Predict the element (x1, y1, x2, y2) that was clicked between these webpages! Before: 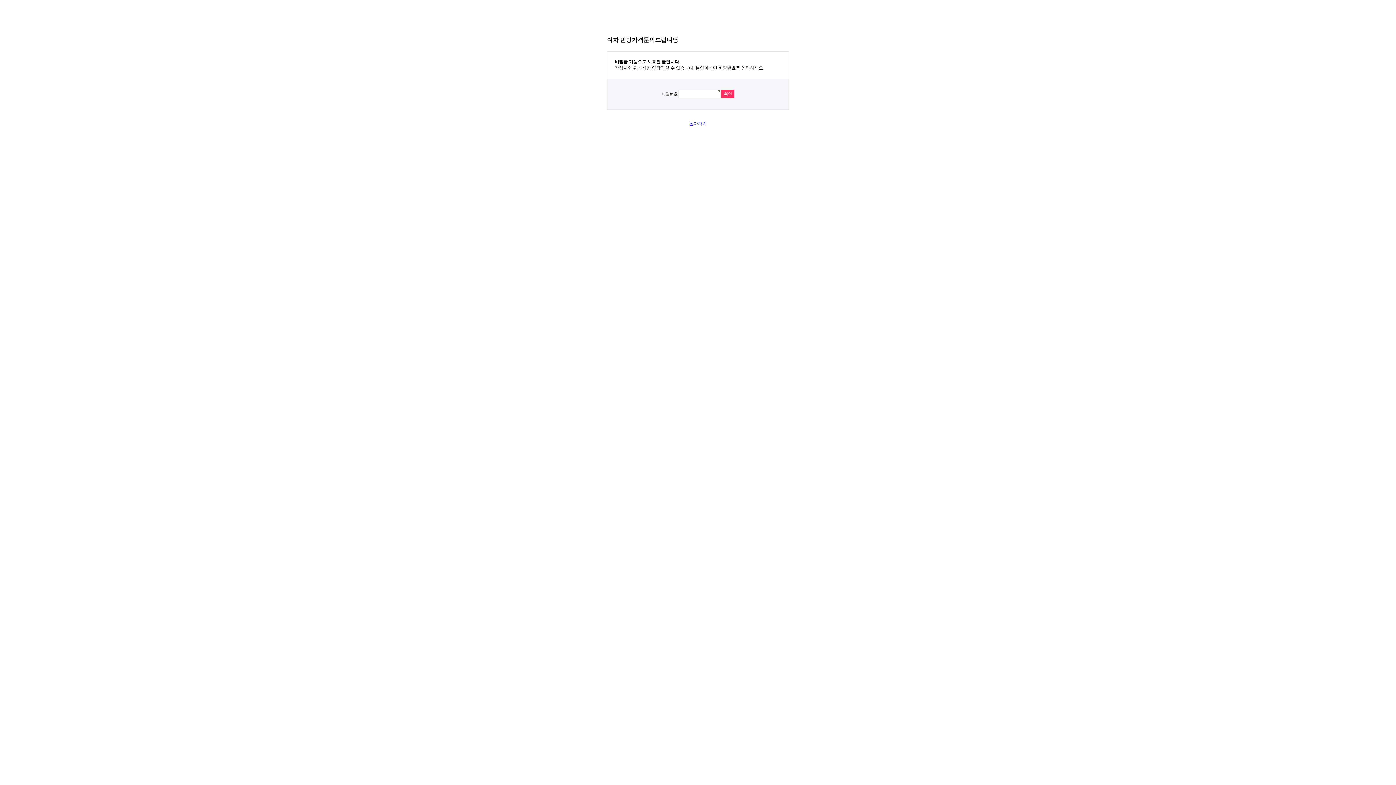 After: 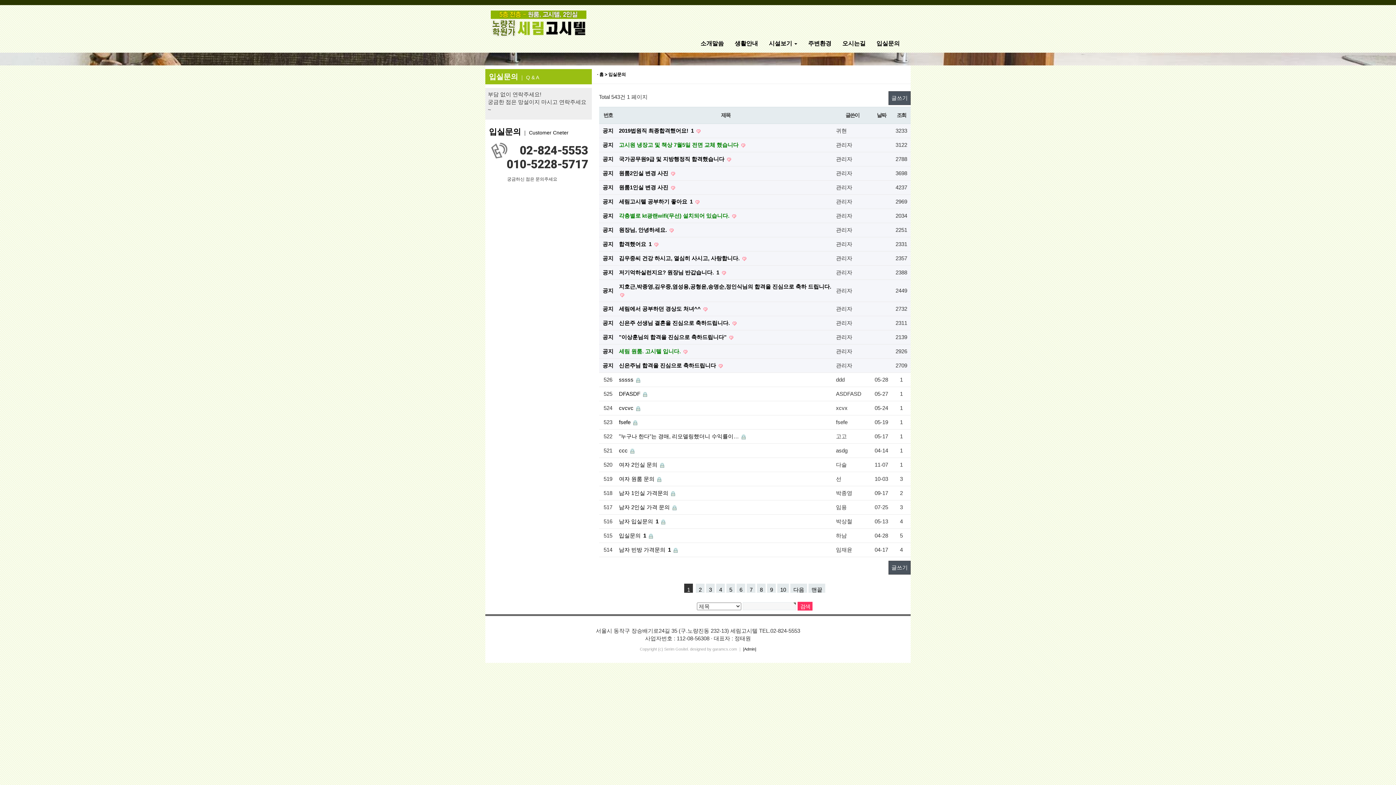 Action: bbox: (689, 121, 706, 126) label: 돌아가기